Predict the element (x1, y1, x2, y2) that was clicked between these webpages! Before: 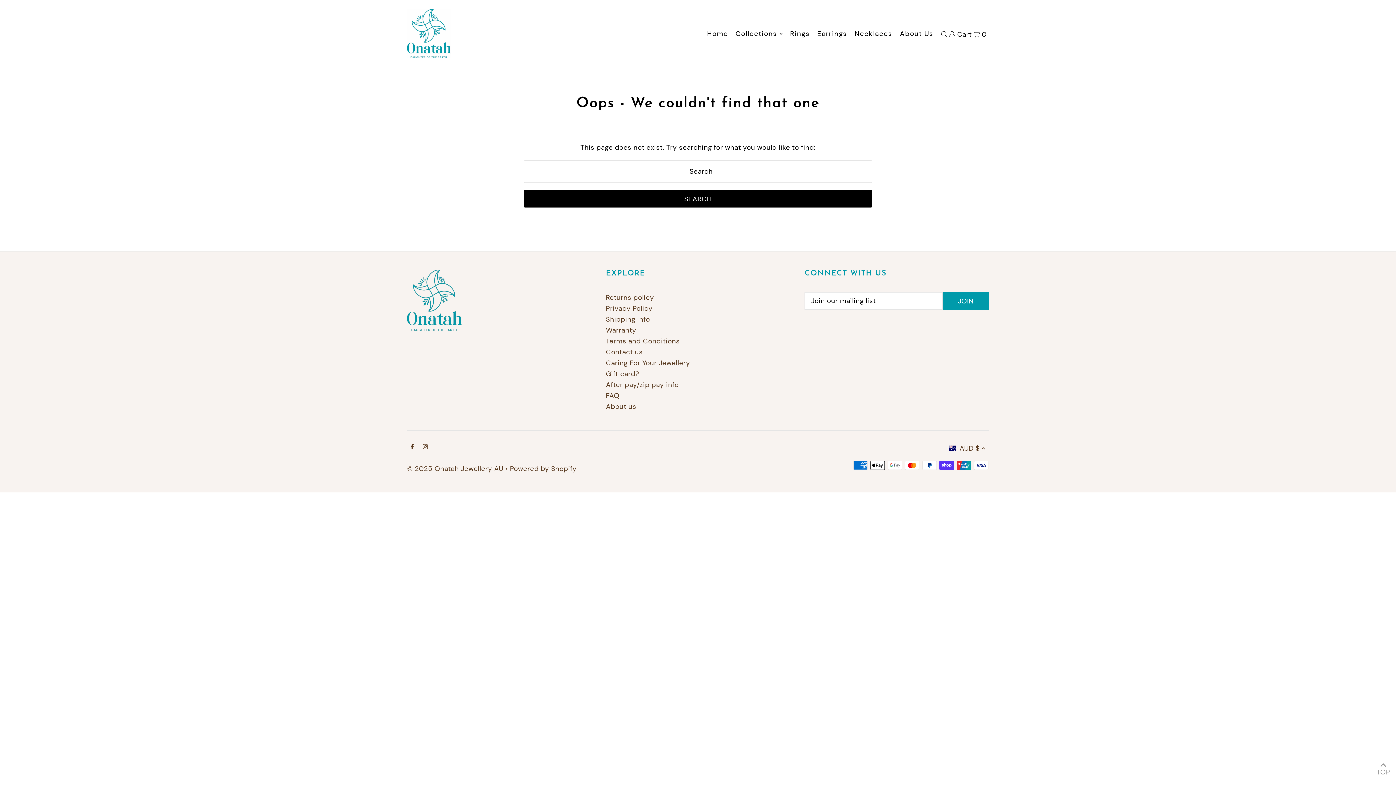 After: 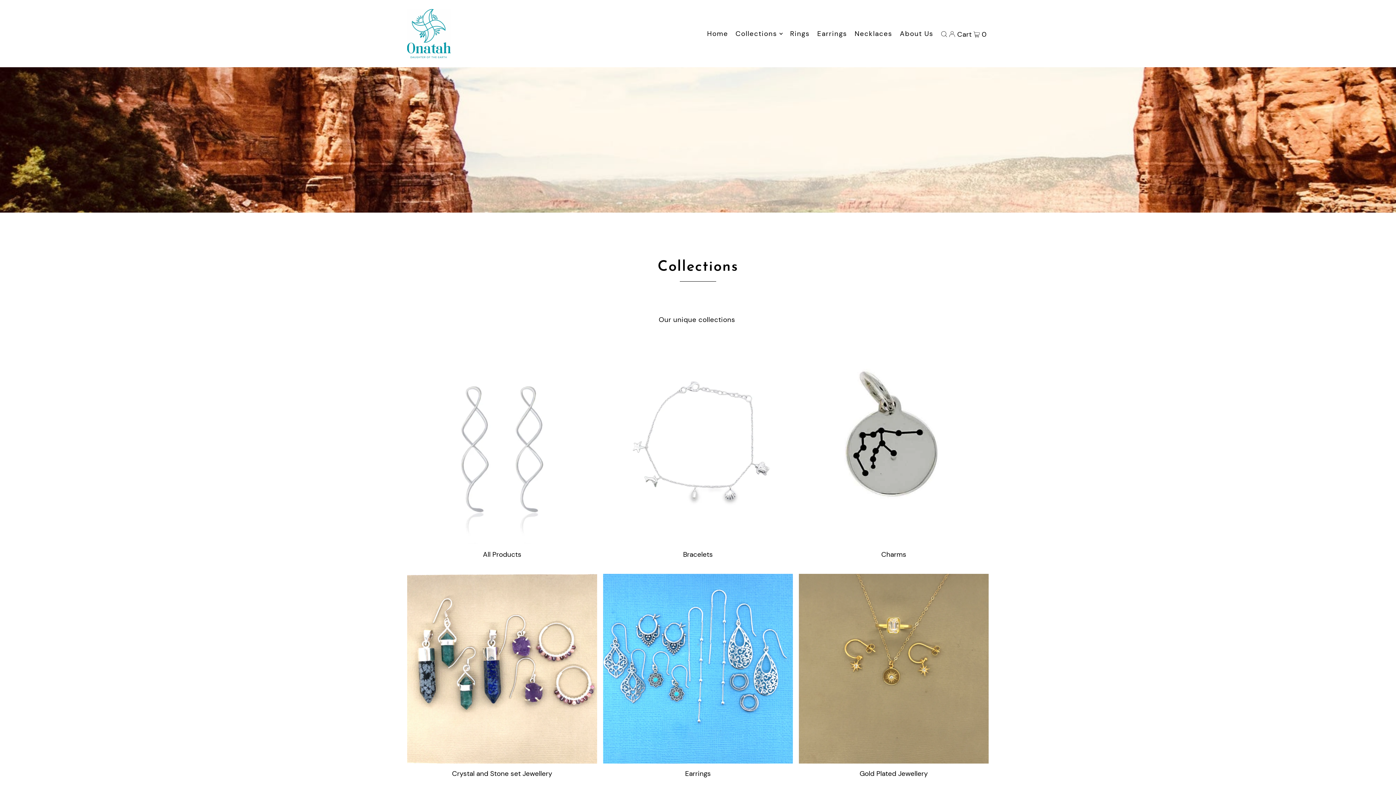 Action: label: Collections bbox: (735, 24, 782, 42)